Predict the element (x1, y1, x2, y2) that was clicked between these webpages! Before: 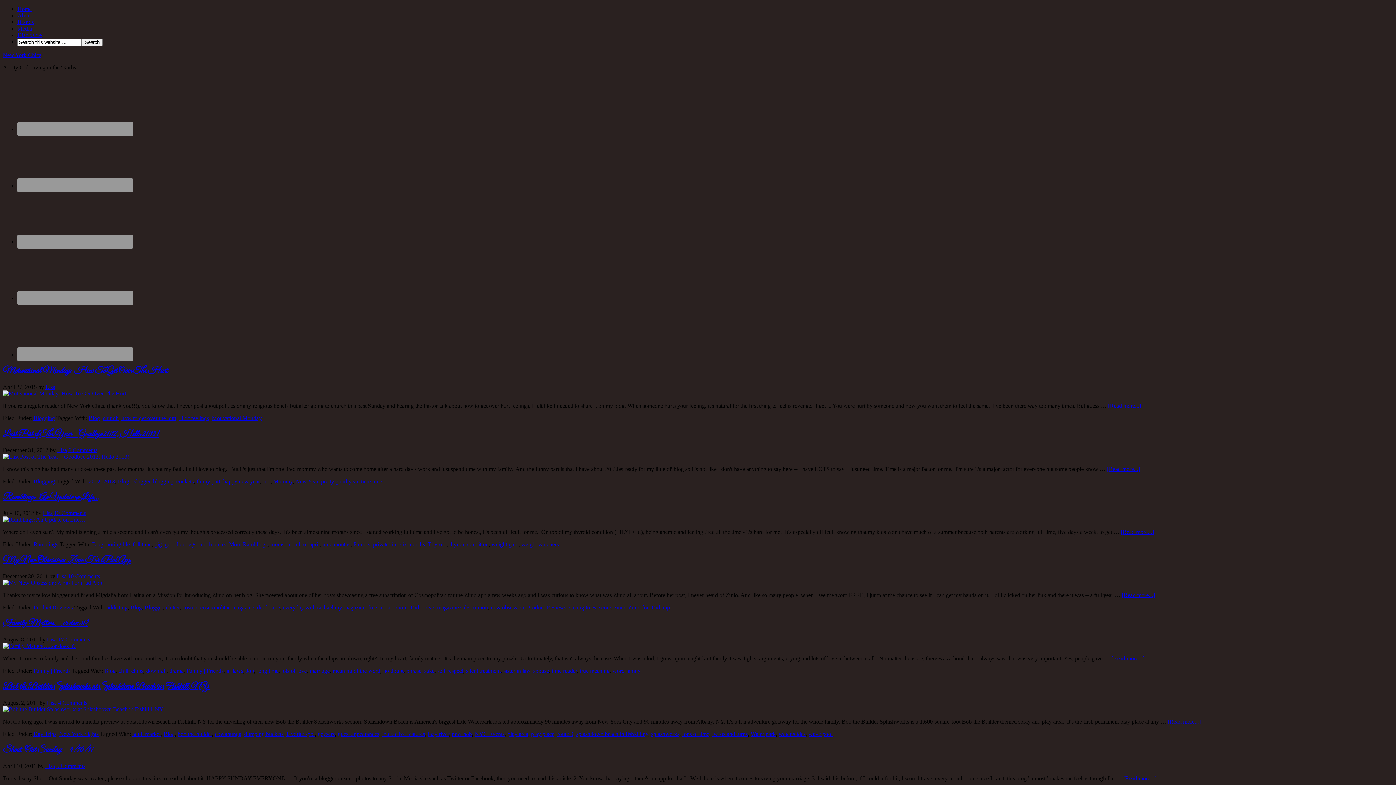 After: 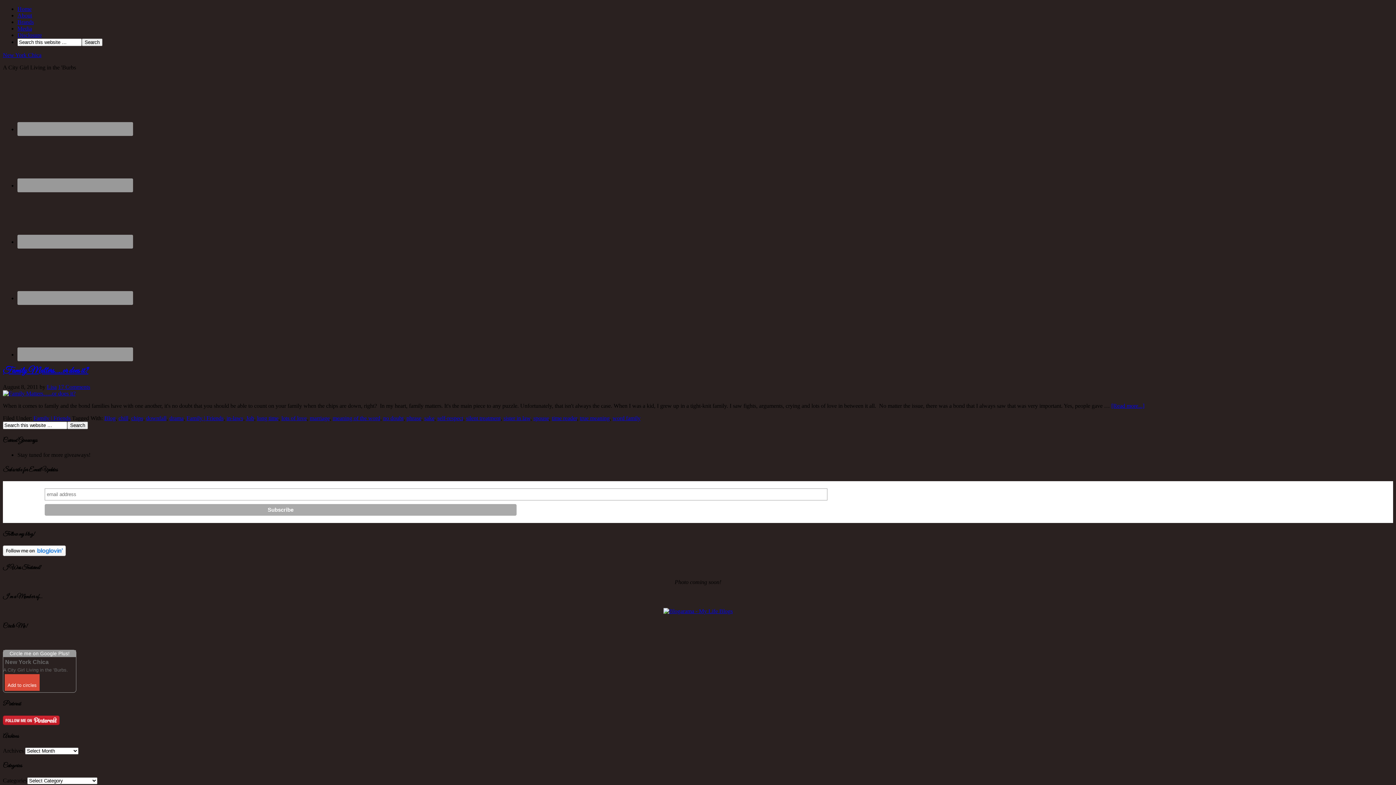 Action: label: silent treatment bbox: (466, 668, 500, 674)